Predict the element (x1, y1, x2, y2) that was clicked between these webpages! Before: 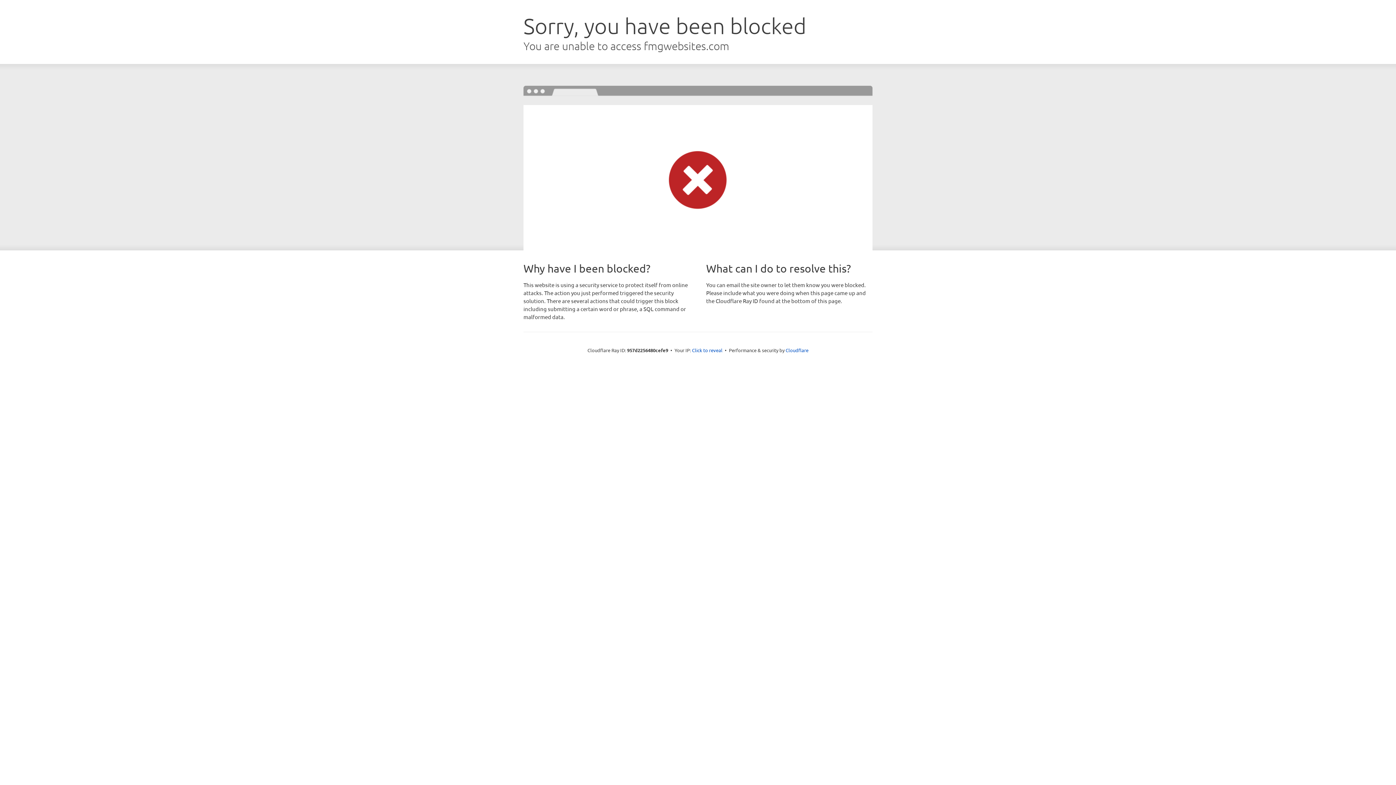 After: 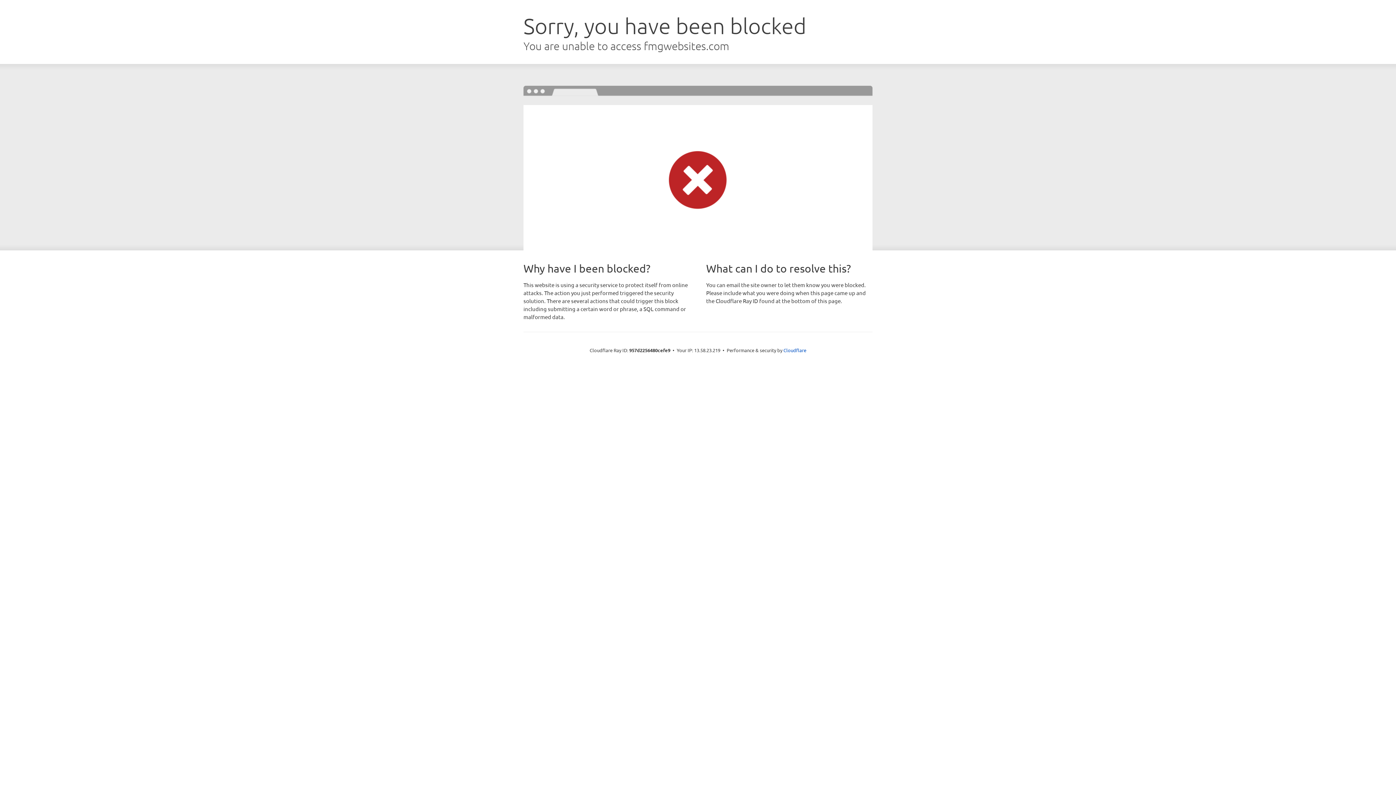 Action: bbox: (692, 346, 722, 353) label: Click to reveal